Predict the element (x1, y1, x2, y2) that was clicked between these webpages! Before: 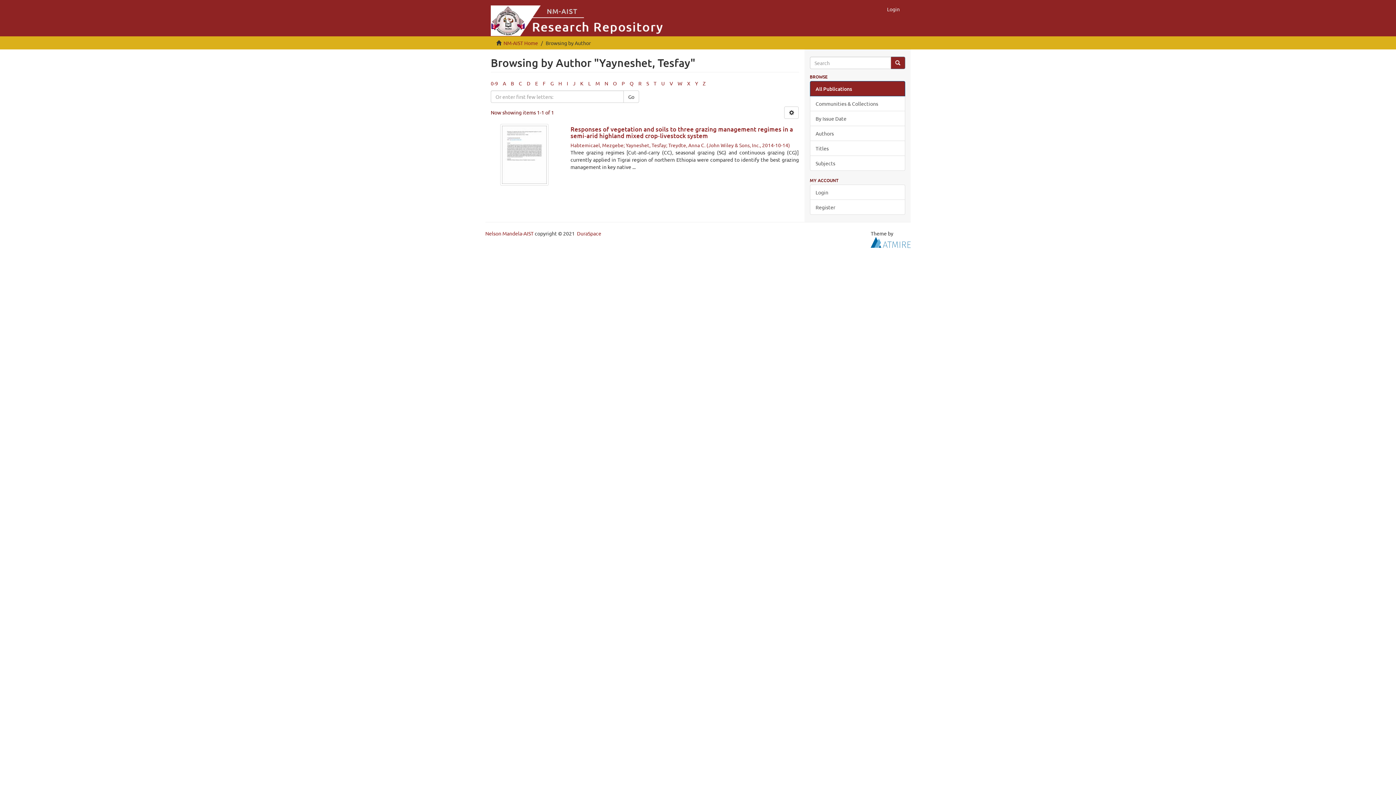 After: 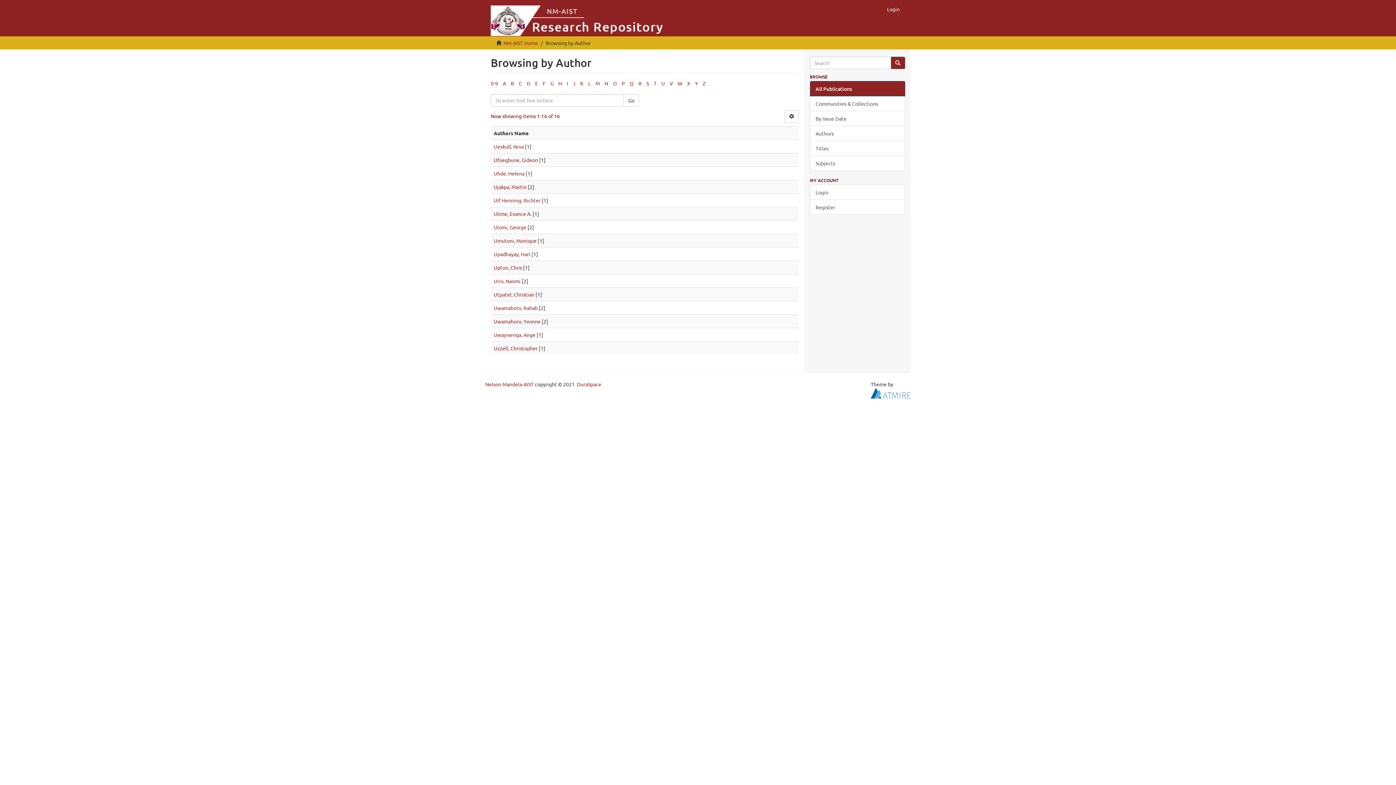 Action: bbox: (661, 80, 665, 86) label: U